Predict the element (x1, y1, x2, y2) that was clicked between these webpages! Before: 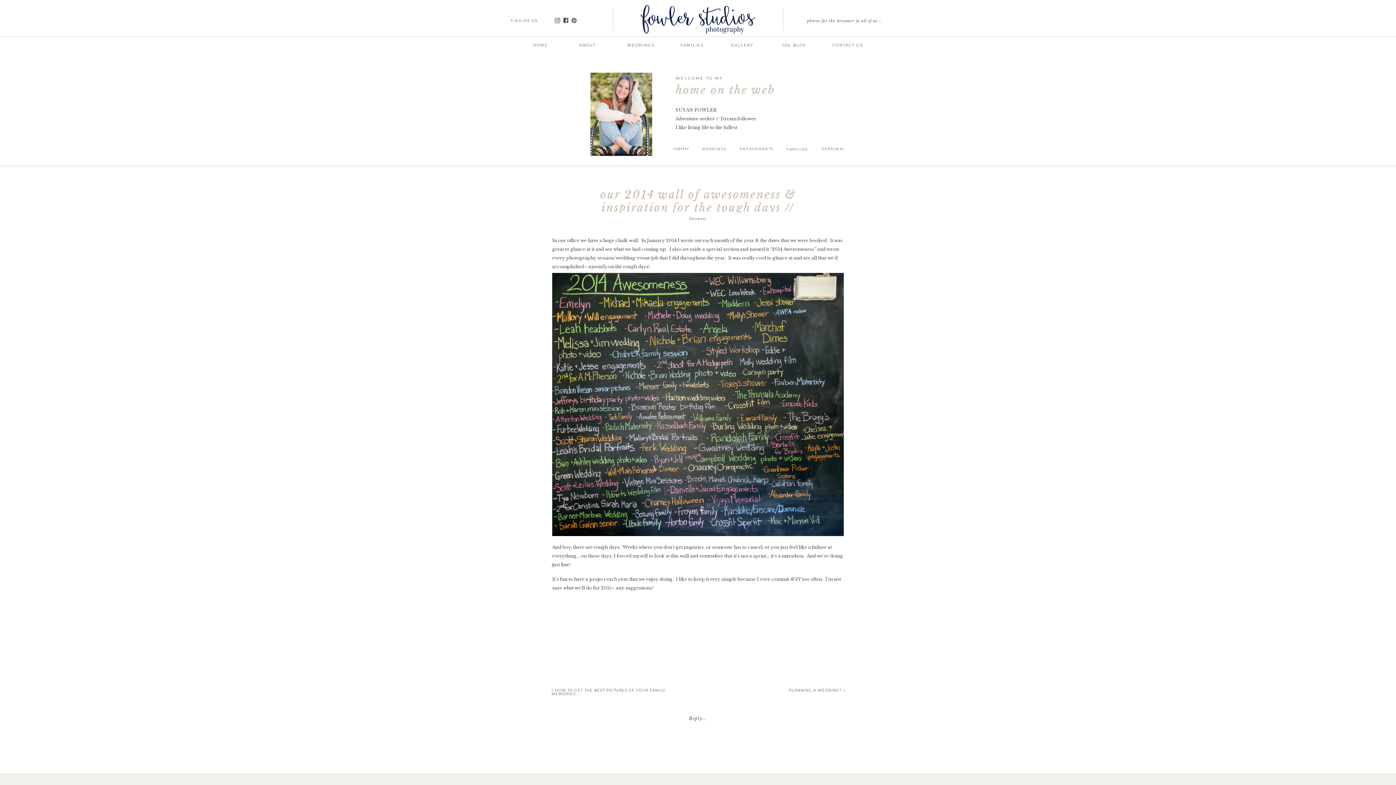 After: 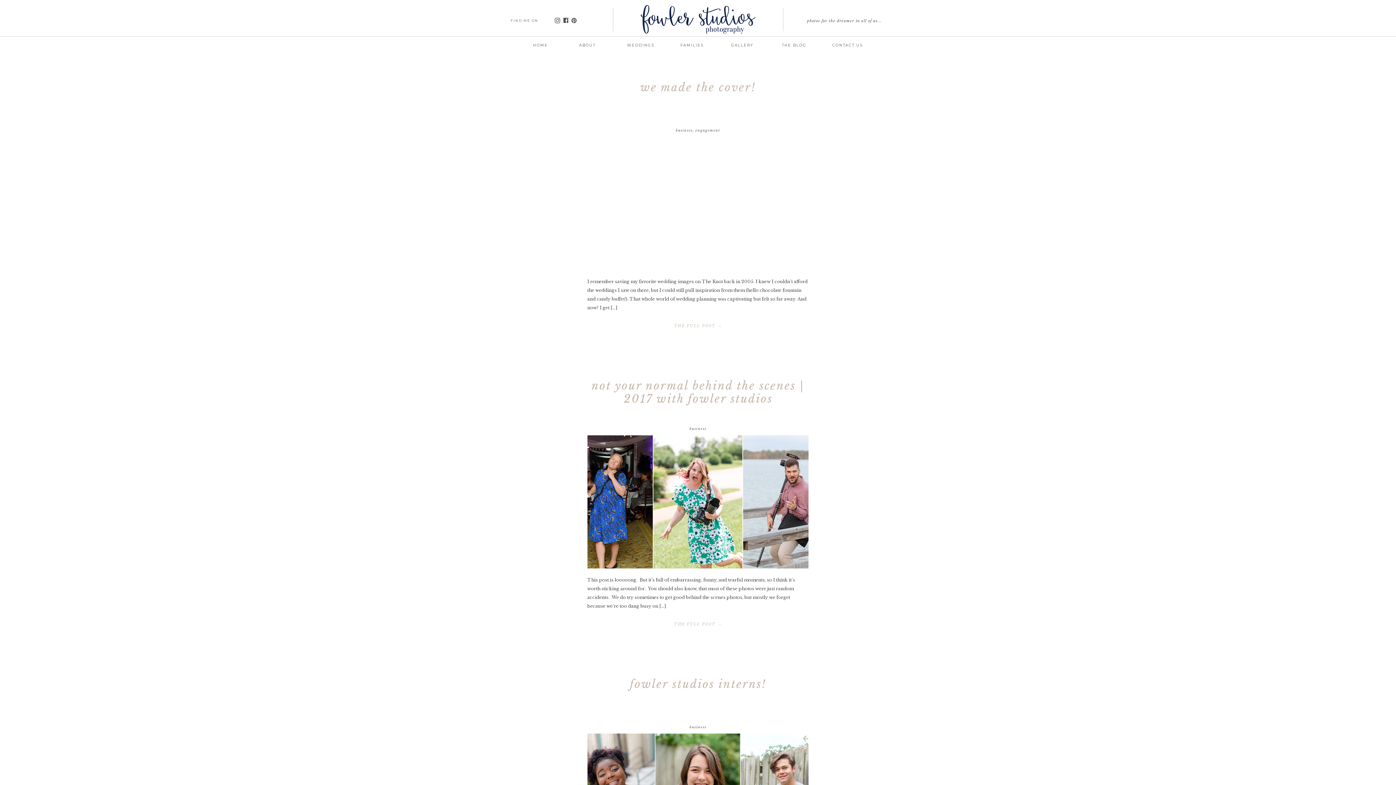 Action: label: business bbox: (689, 216, 706, 220)